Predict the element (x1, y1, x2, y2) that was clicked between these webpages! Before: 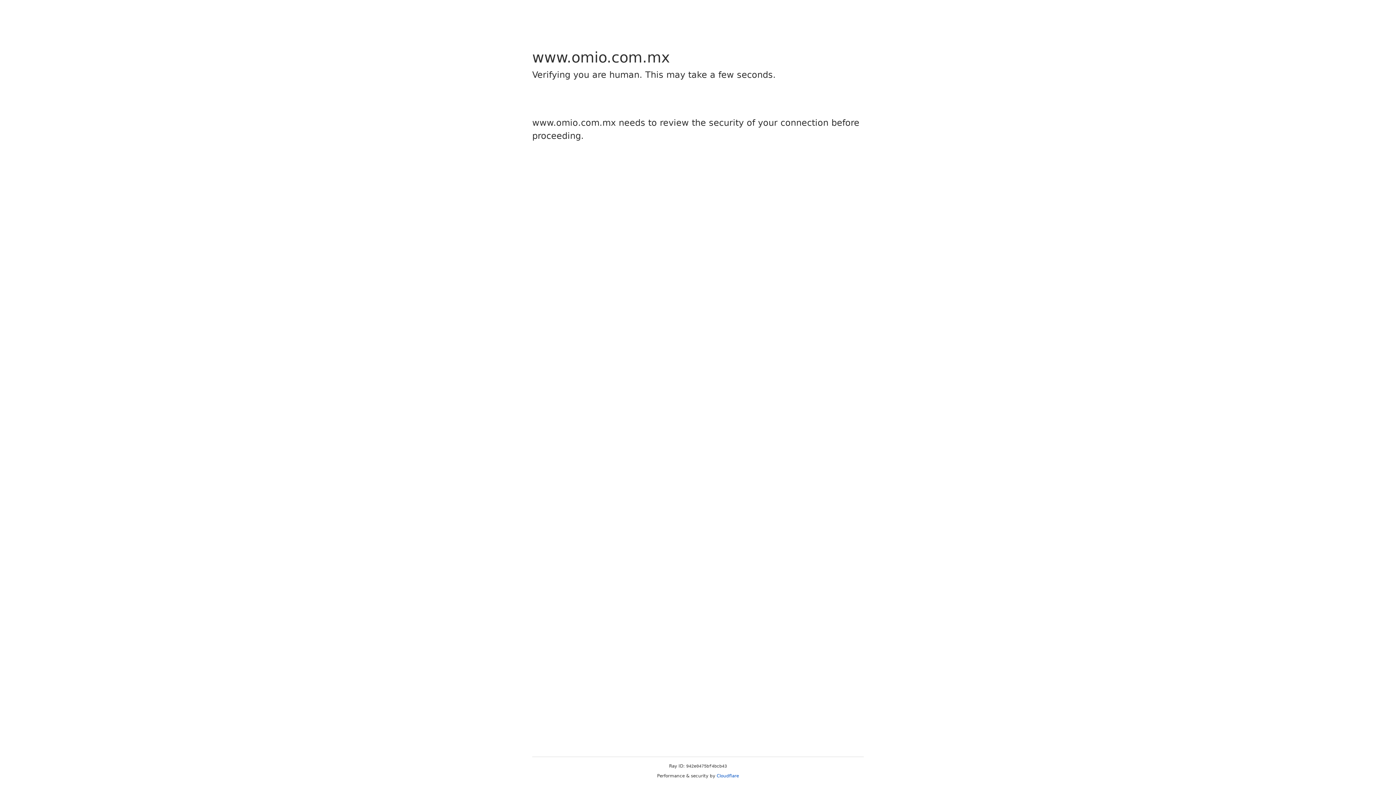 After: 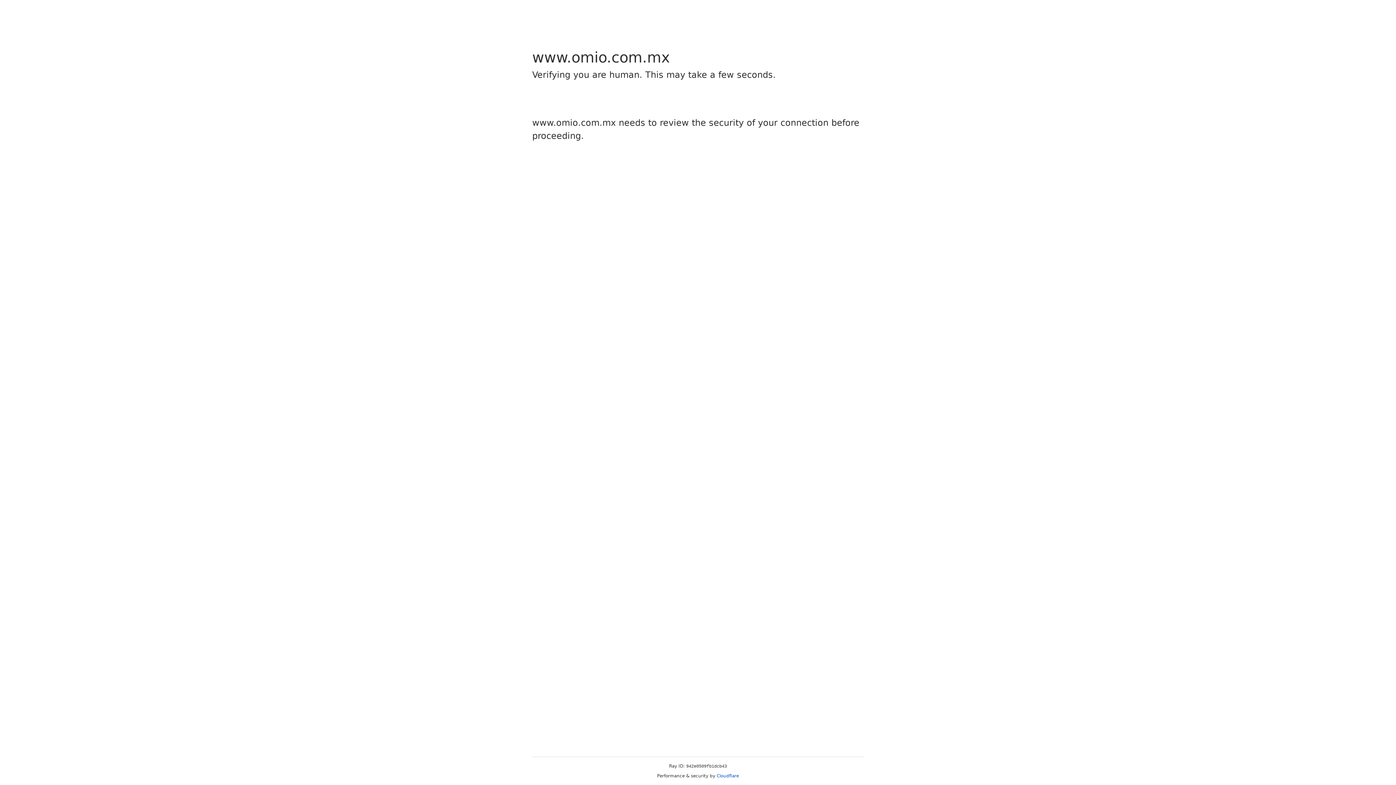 Action: bbox: (716, 773, 739, 778) label: Cloudflare